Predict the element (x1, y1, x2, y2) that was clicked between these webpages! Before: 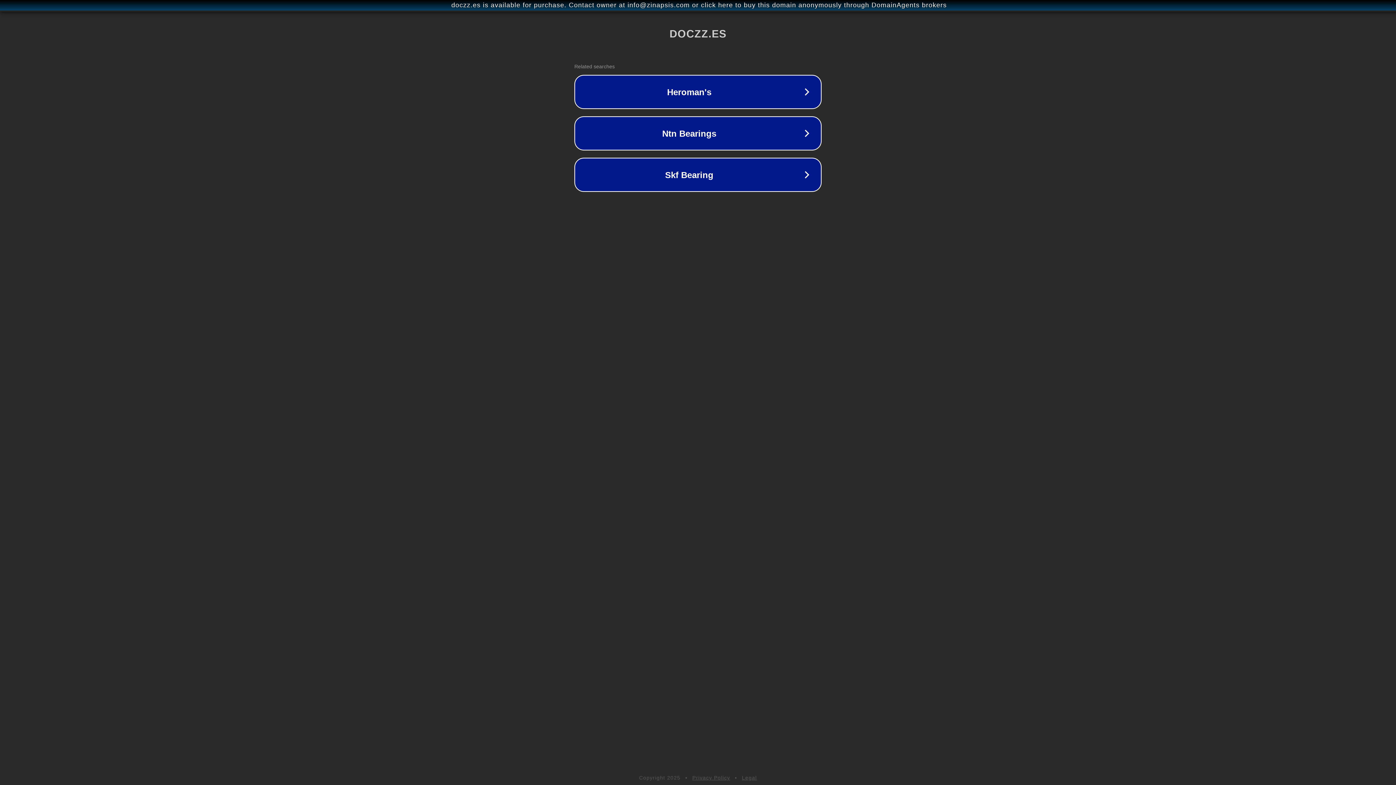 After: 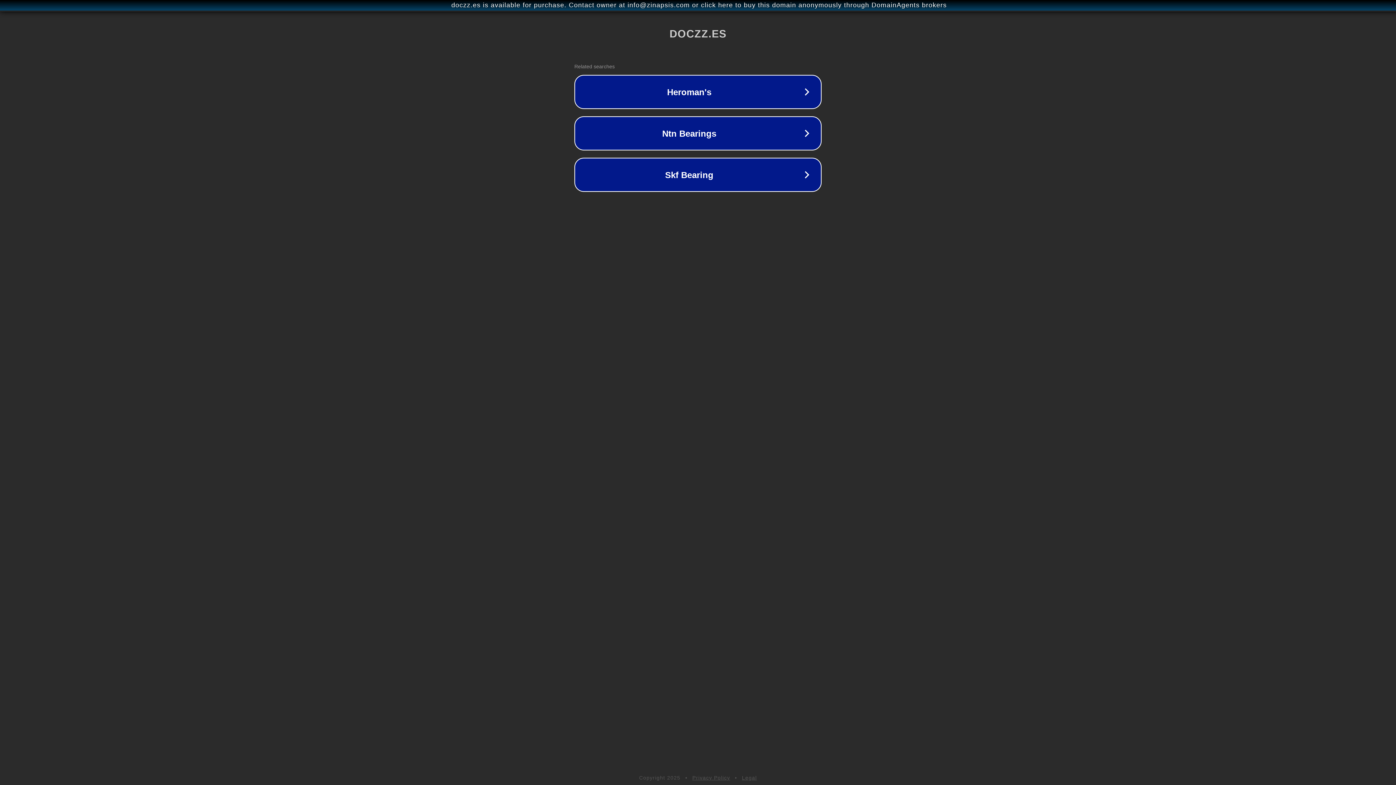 Action: label: Legal bbox: (742, 775, 757, 781)